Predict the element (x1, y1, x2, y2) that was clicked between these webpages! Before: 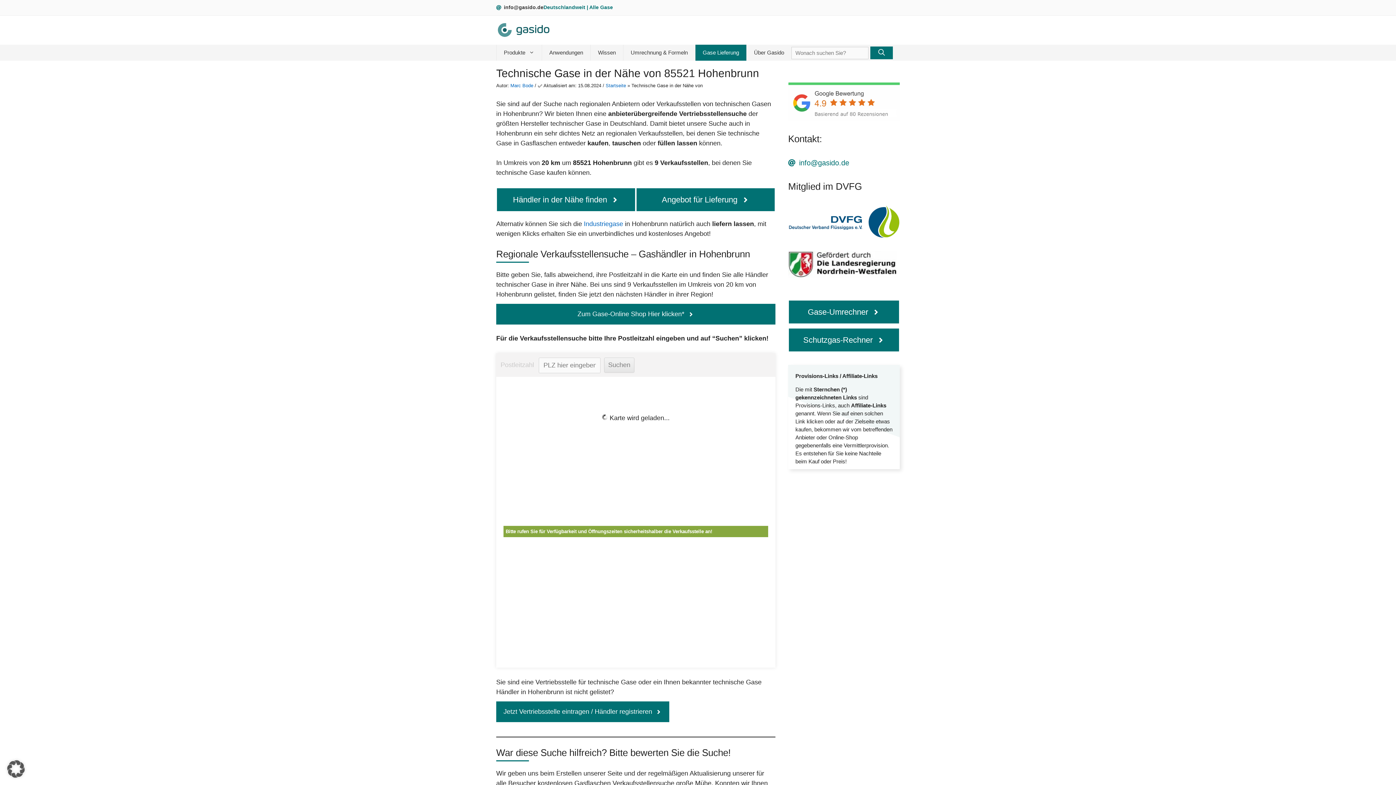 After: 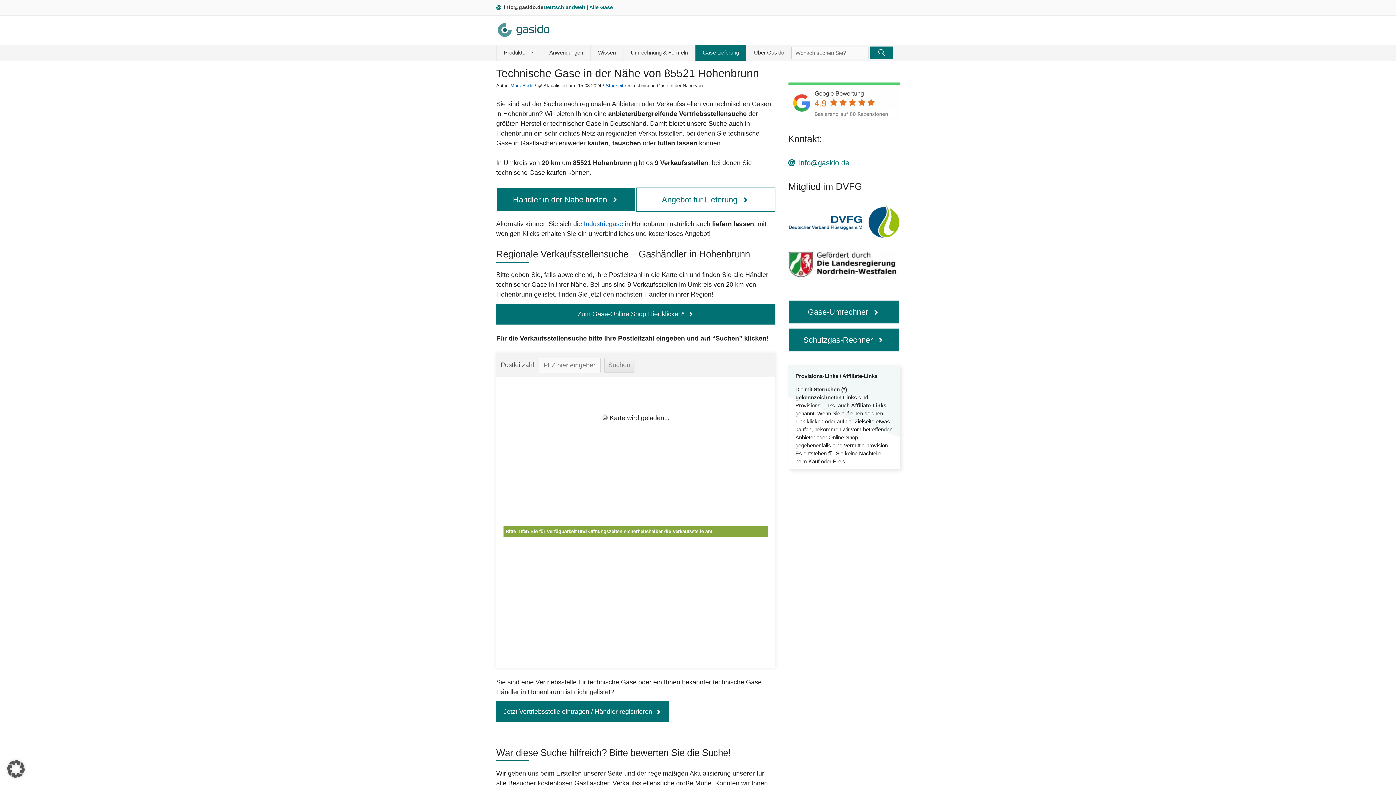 Action: label: Angebot für Lieferung bbox: (636, 187, 775, 212)